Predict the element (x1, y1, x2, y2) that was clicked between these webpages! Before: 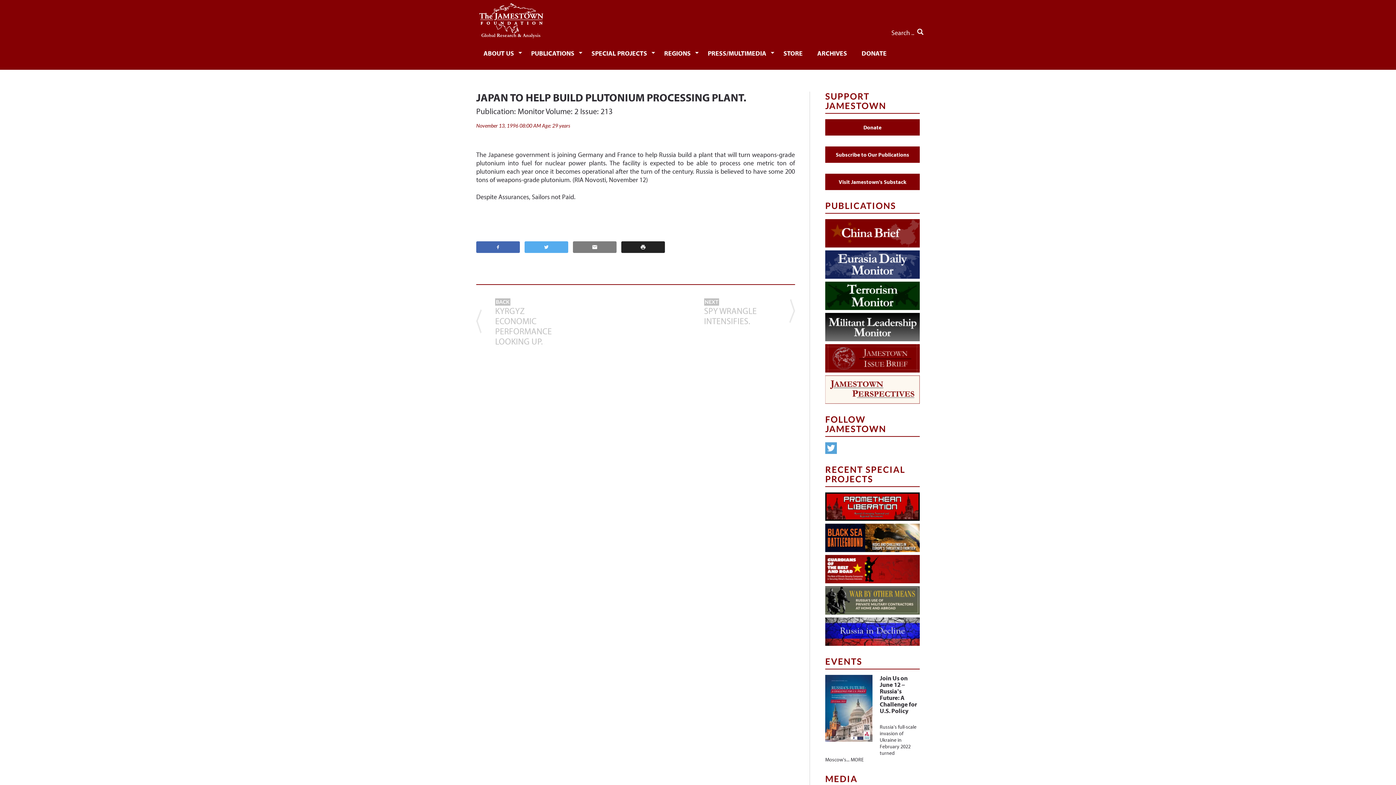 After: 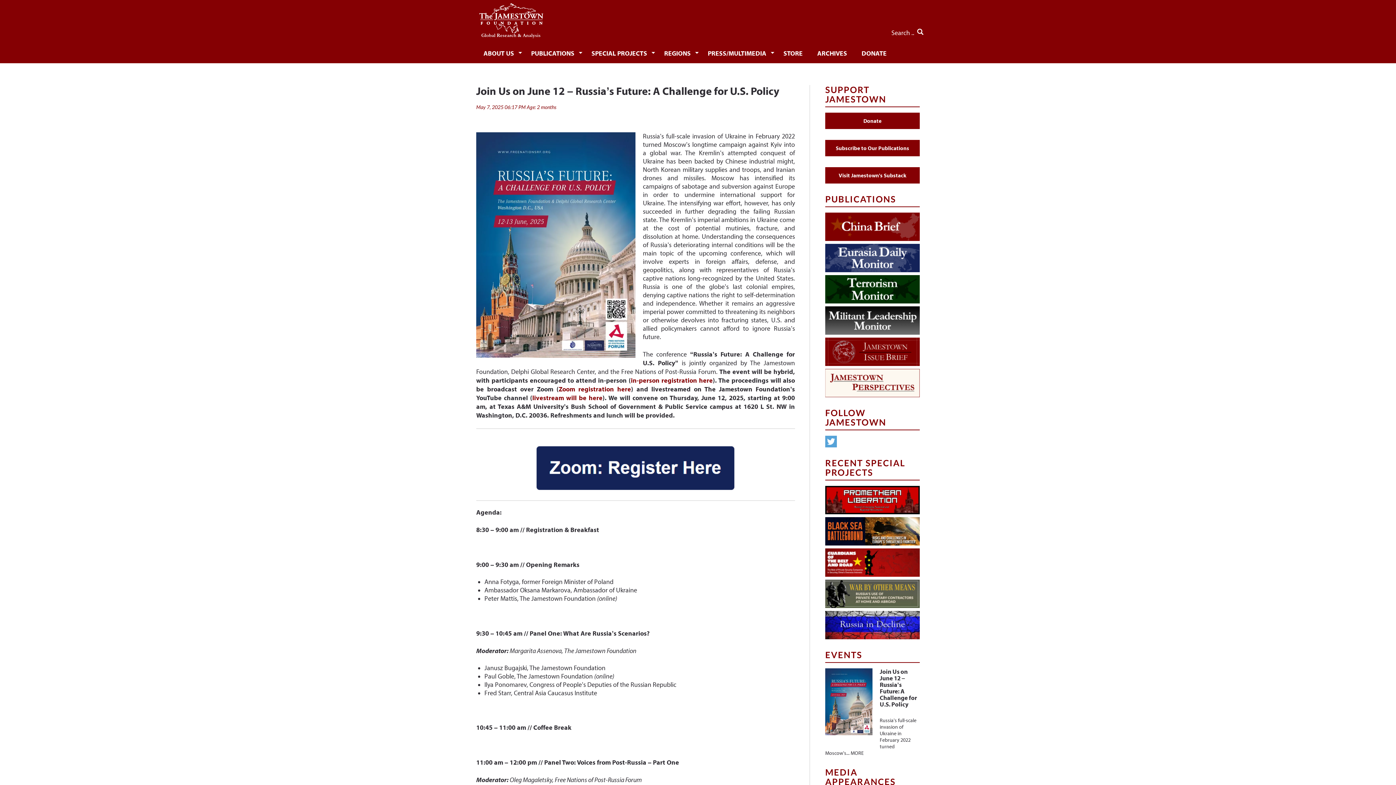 Action: bbox: (879, 674, 917, 714) label: Join Us on June 12 – Russia’s Future: A Challenge for U.S. Policy